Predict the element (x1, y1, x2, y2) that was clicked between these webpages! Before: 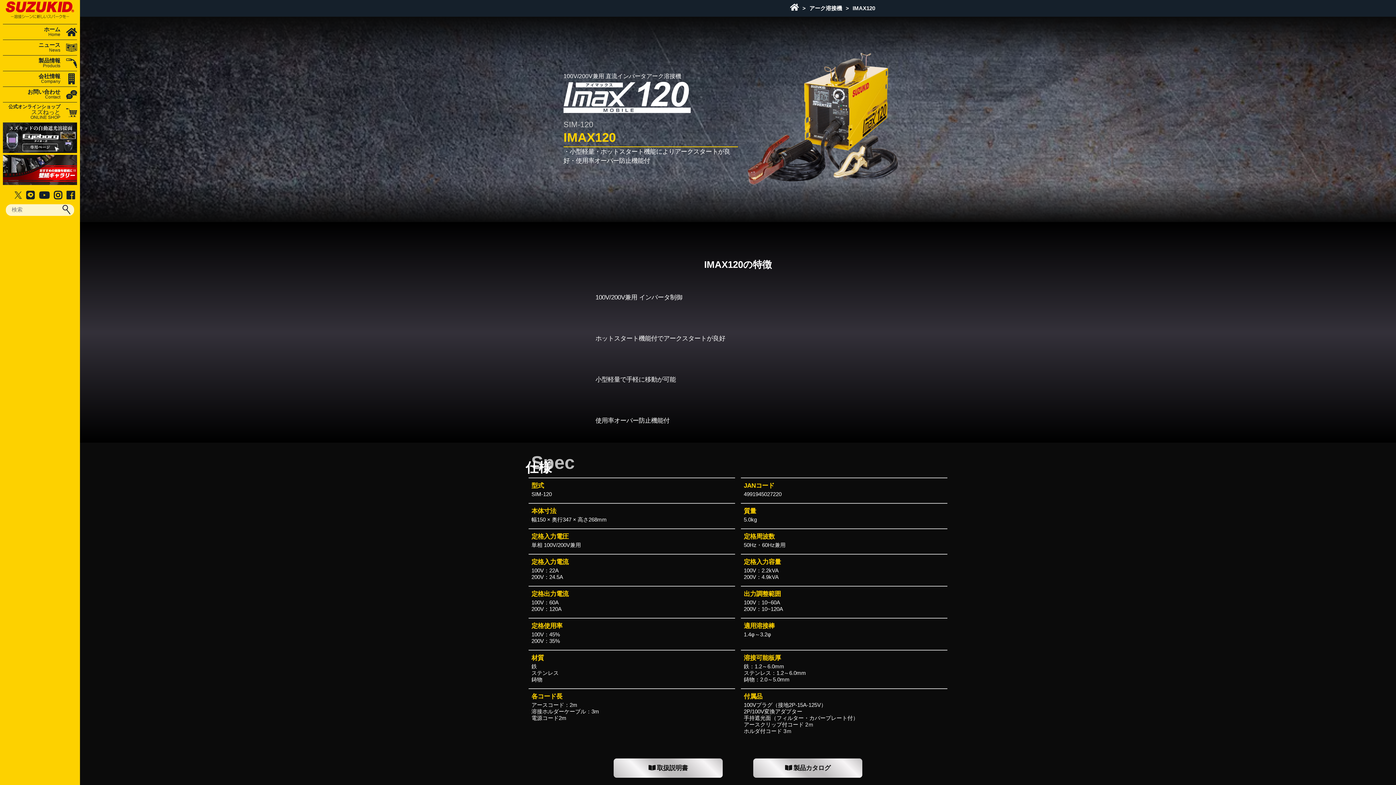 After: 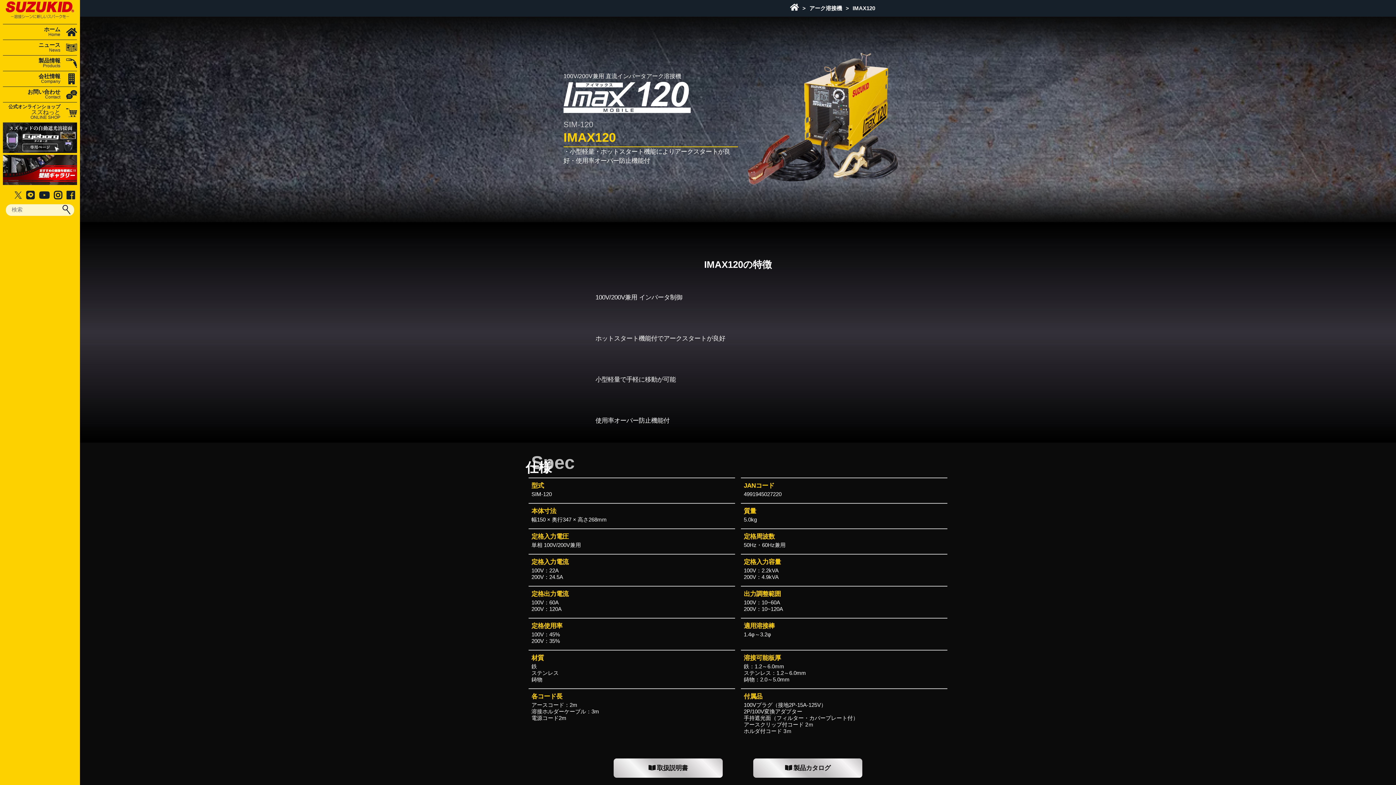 Action: bbox: (613, 758, 722, 778) label: 取扱説明書